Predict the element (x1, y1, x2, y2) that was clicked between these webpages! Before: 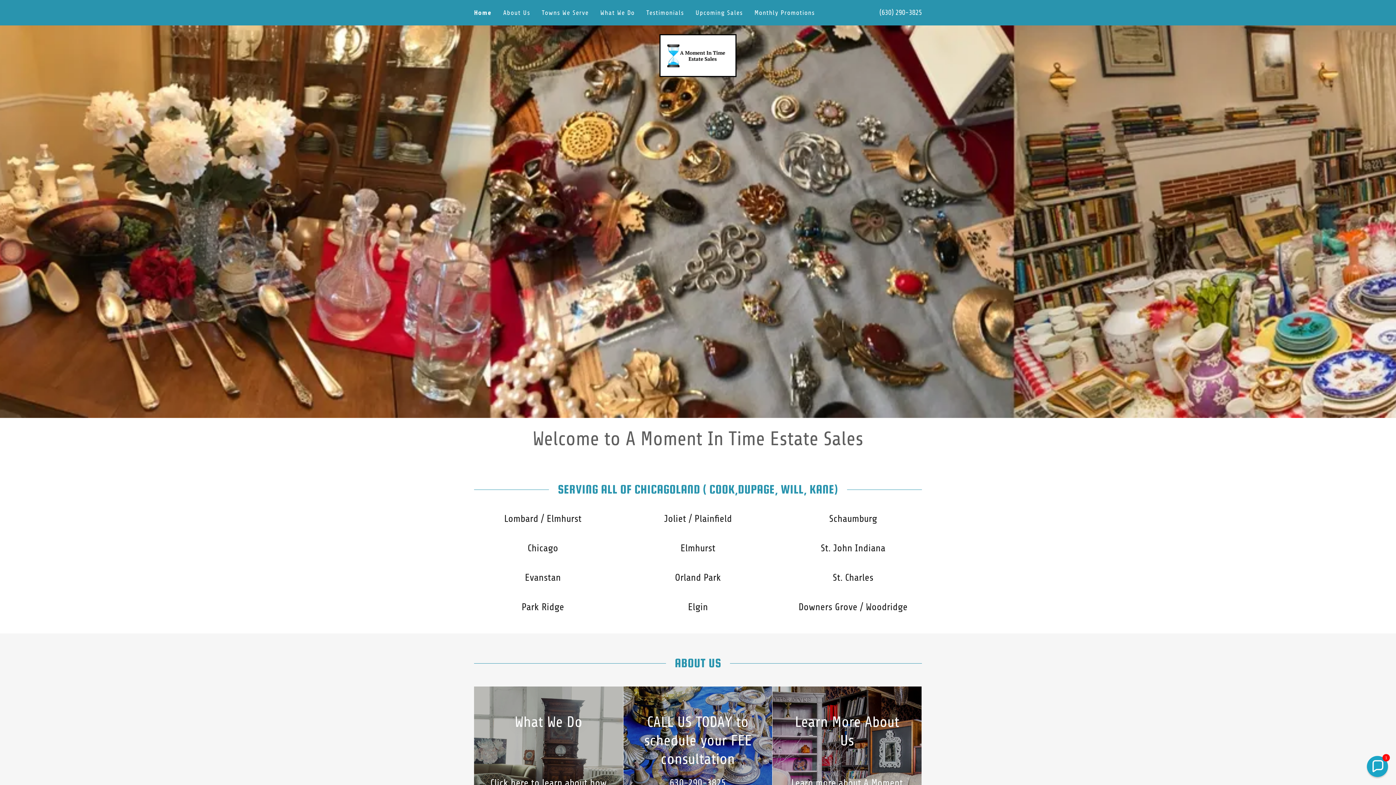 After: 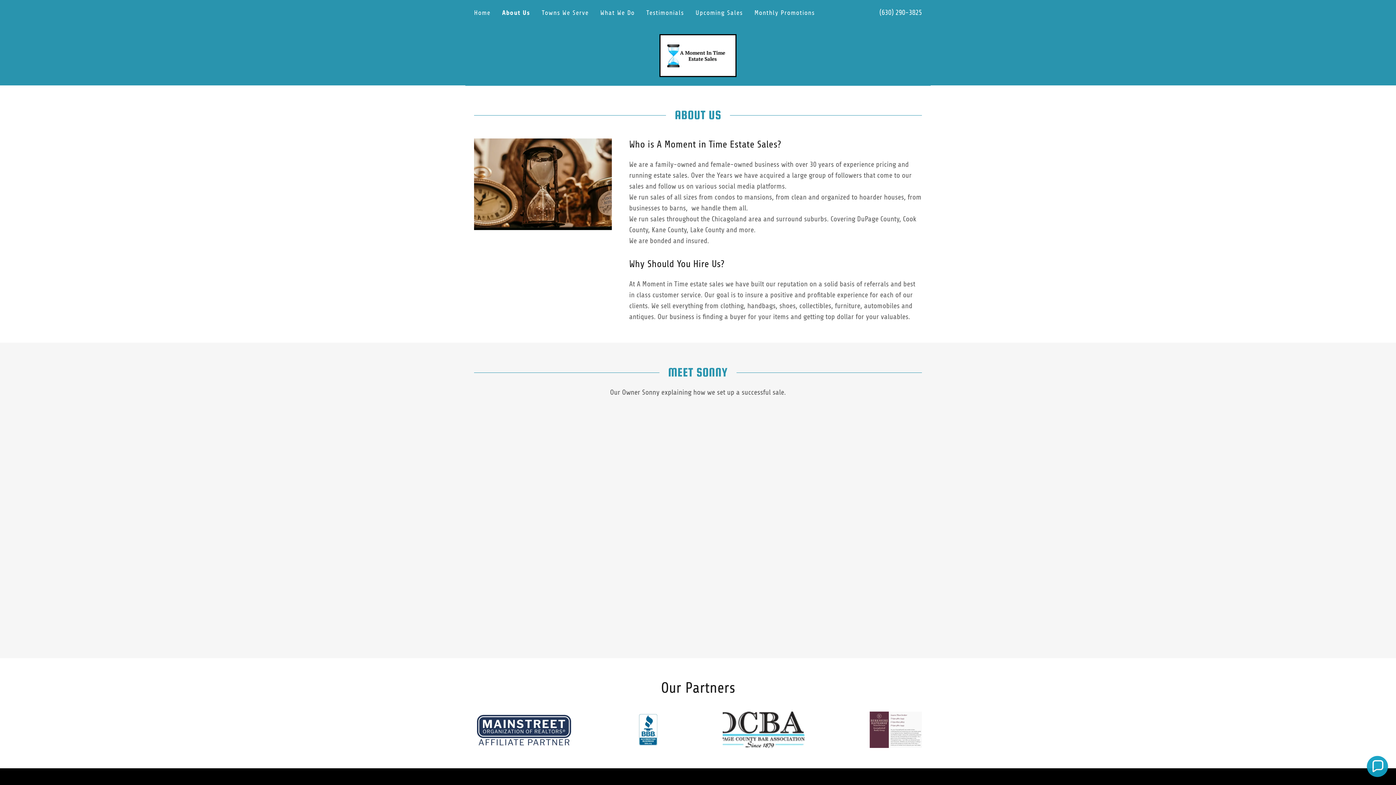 Action: label: About Us bbox: (501, 6, 532, 19)